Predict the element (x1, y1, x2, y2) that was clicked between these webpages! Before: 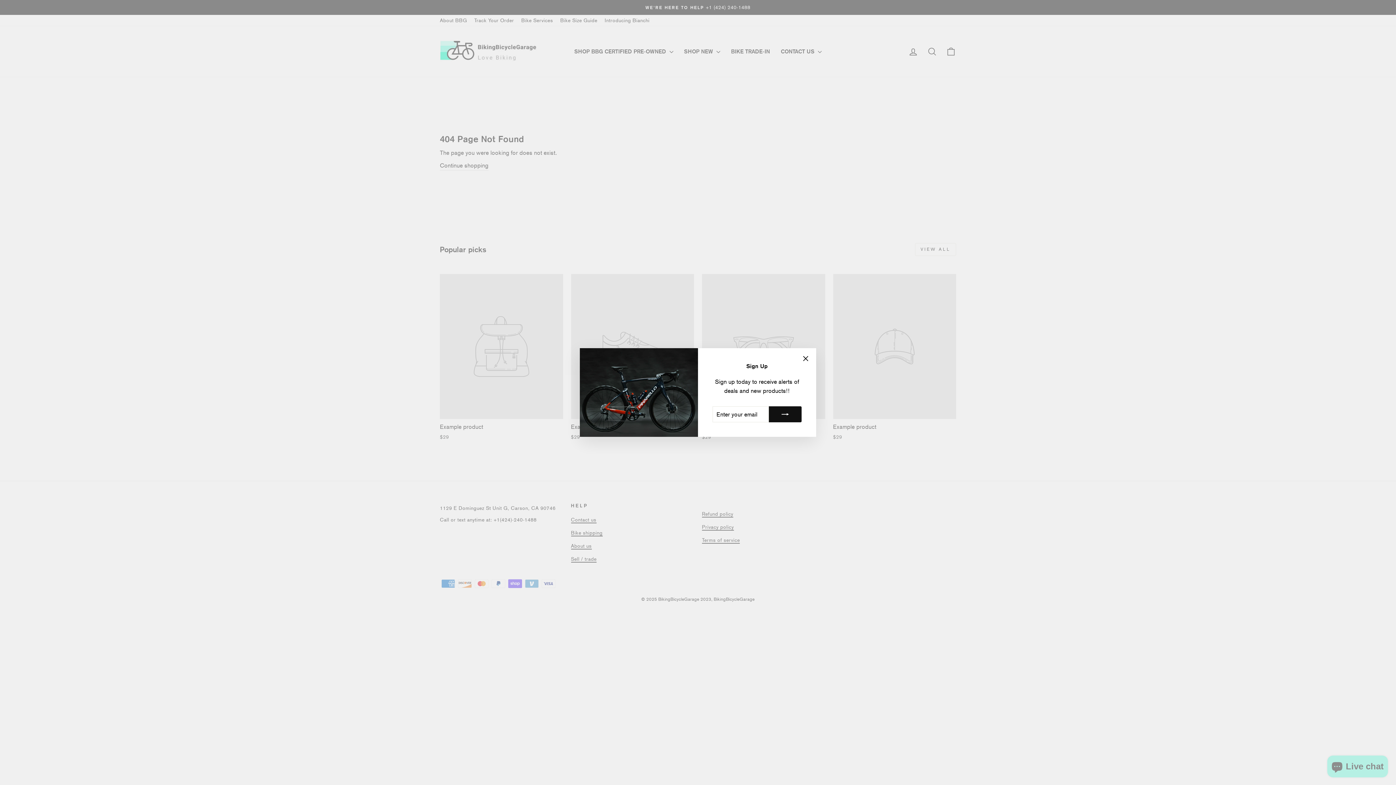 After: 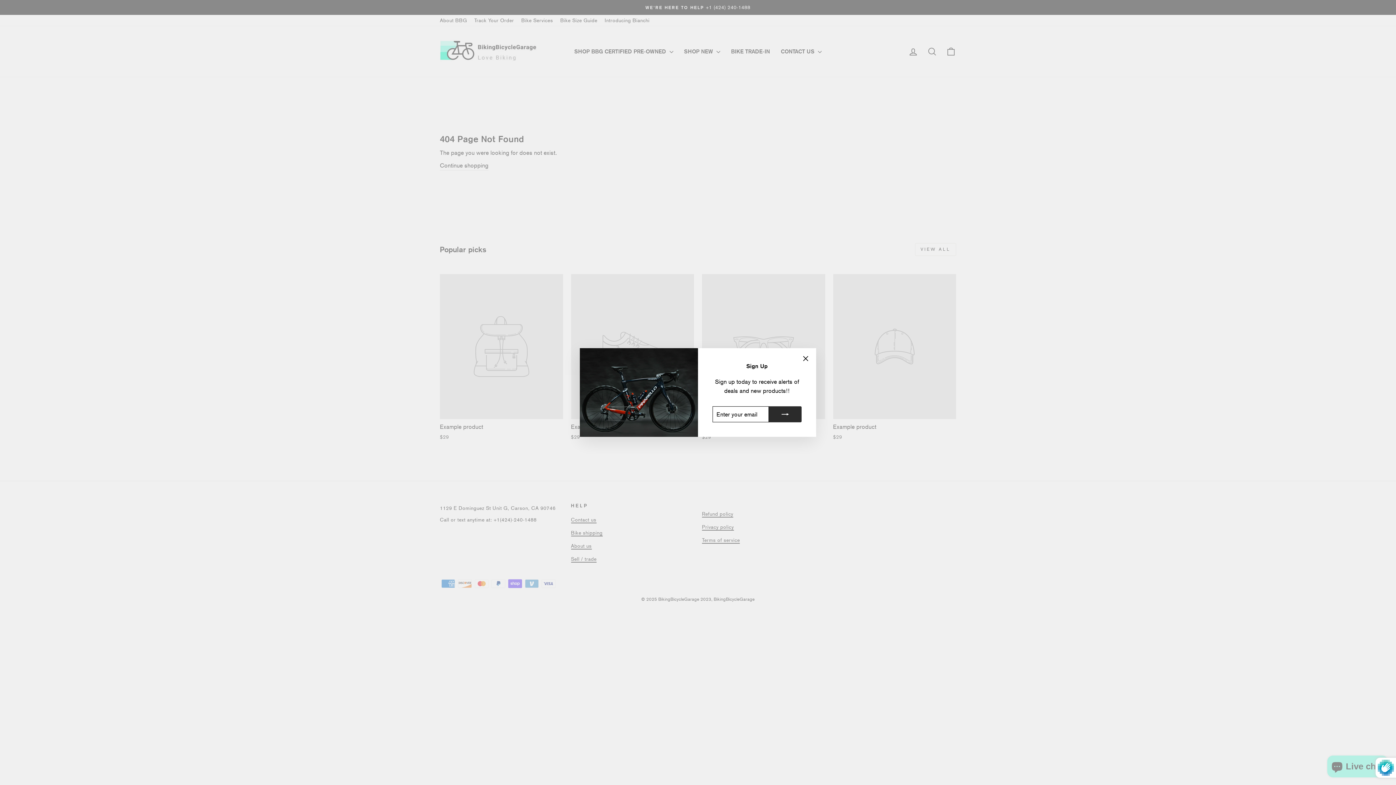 Action: bbox: (769, 406, 801, 422)